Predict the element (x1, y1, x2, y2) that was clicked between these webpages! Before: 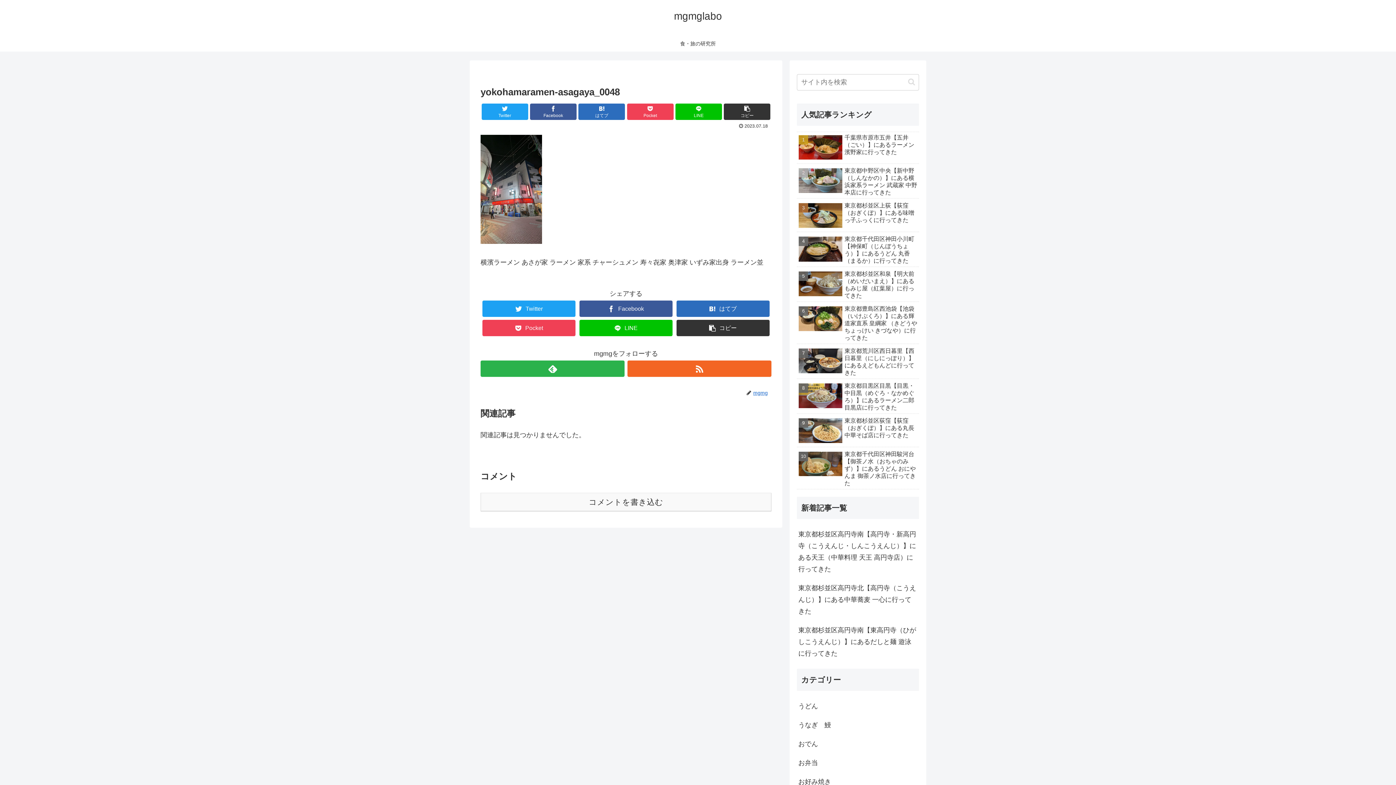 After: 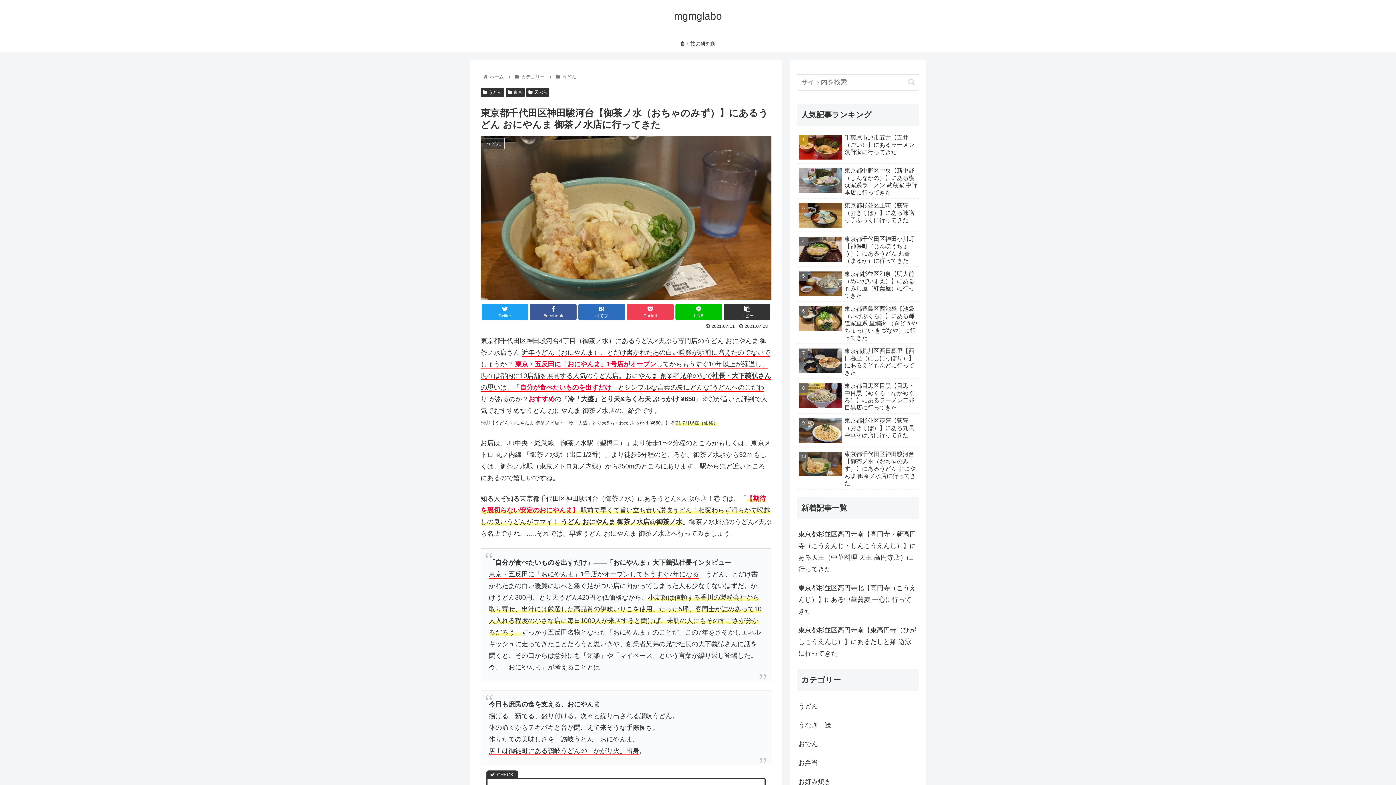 Action: bbox: (797, 448, 919, 489) label: 東京都千代田区神田駿河台【御茶ノ水（おちゃのみず）】にあるうどん おにやんま 御茶ノ水店に行ってきた